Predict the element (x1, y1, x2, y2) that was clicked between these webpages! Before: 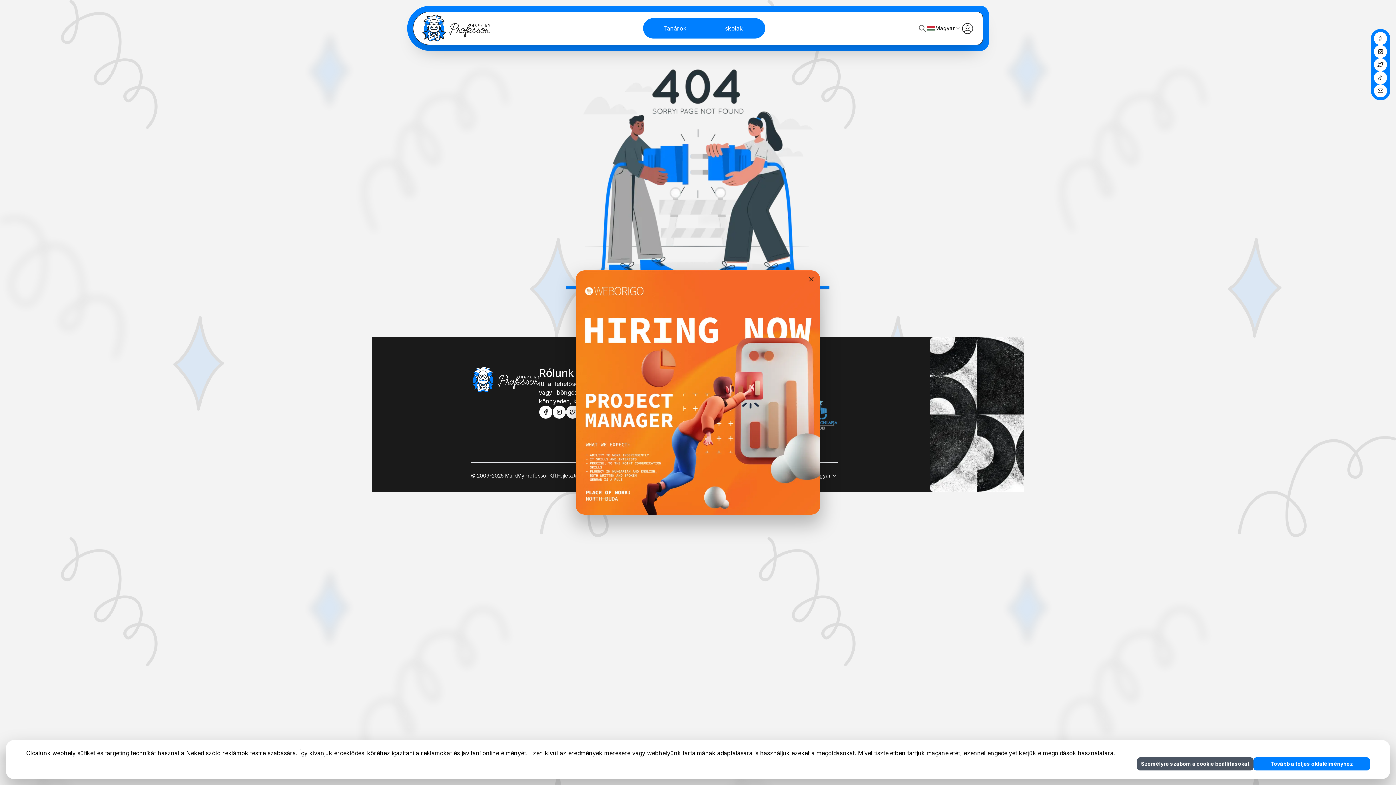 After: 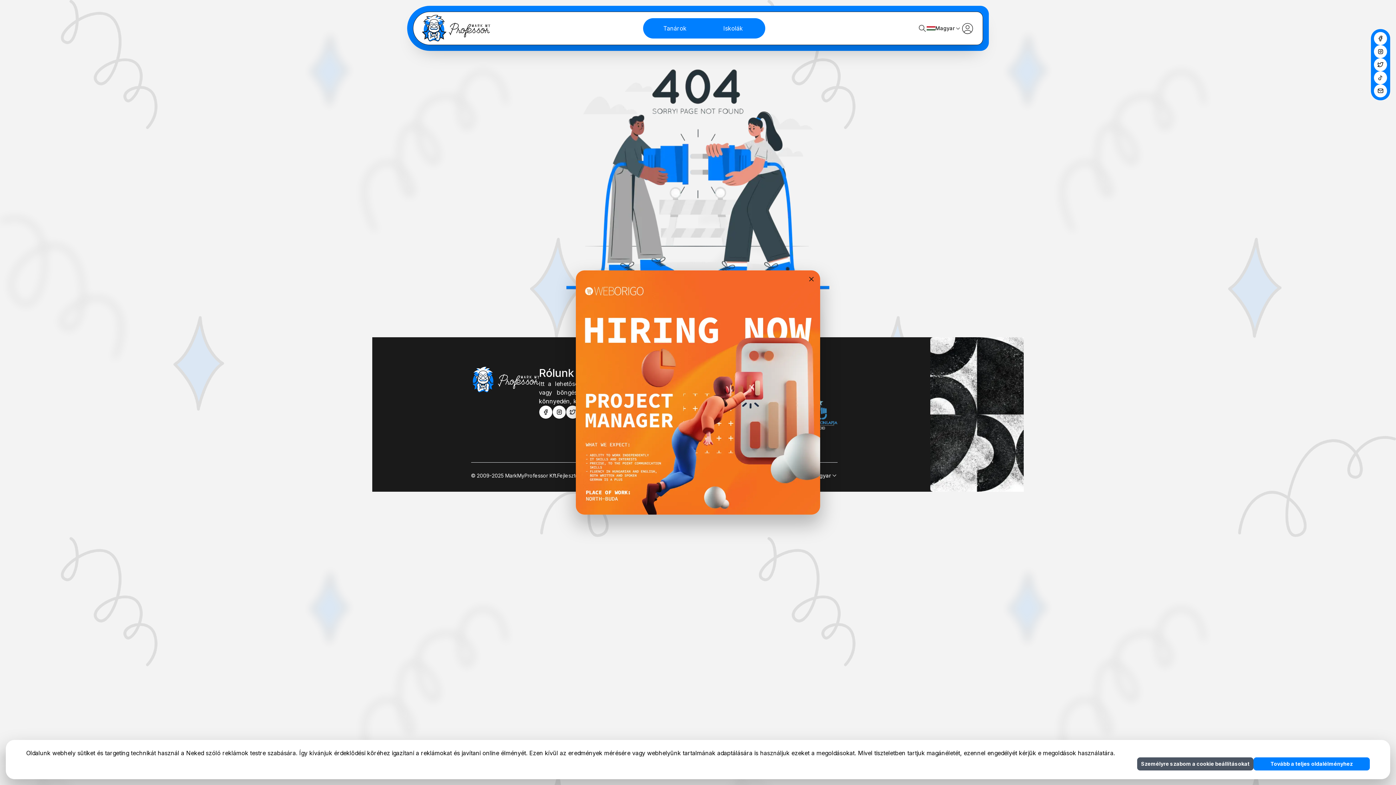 Action: bbox: (552, 405, 566, 418)